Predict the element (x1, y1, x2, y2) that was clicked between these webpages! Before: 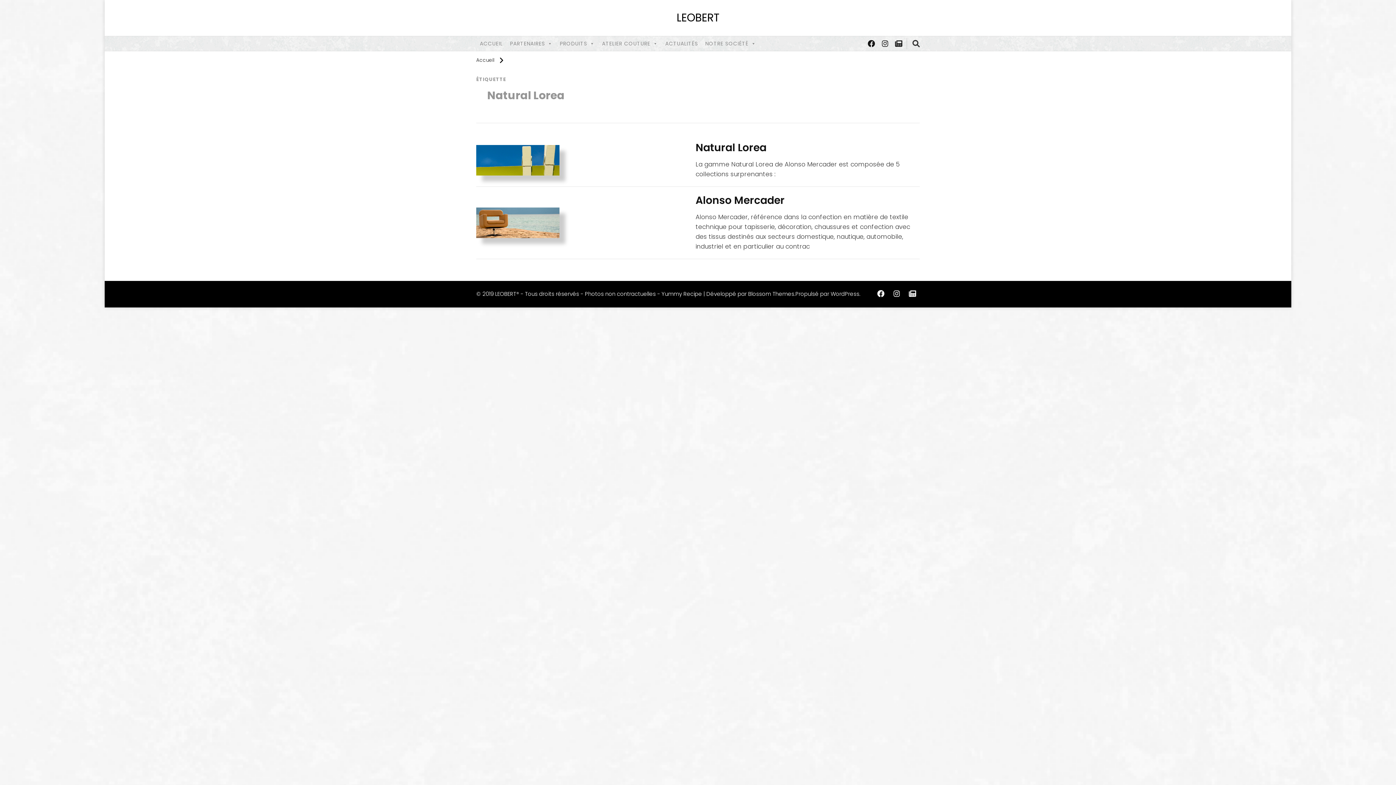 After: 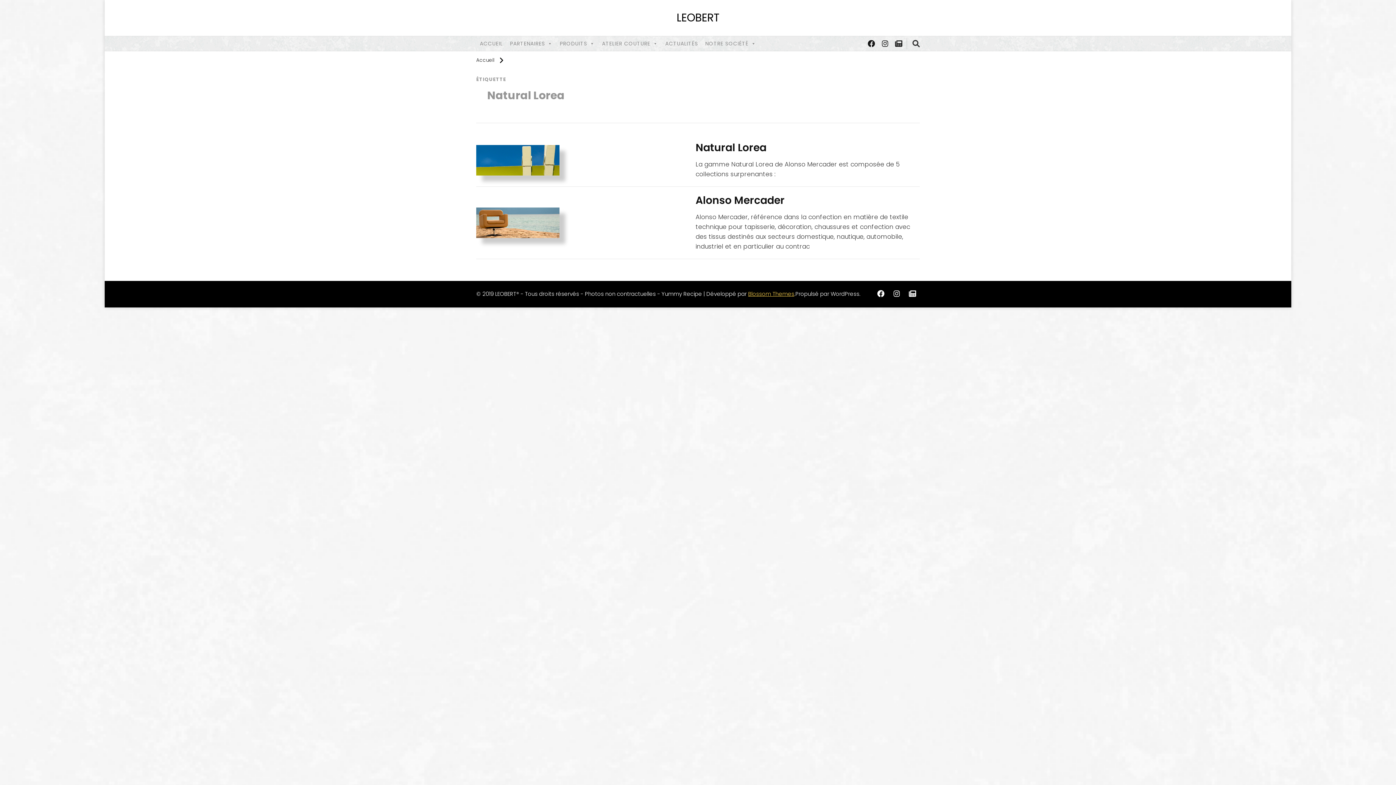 Action: label: Blossom Themes bbox: (748, 290, 794, 297)